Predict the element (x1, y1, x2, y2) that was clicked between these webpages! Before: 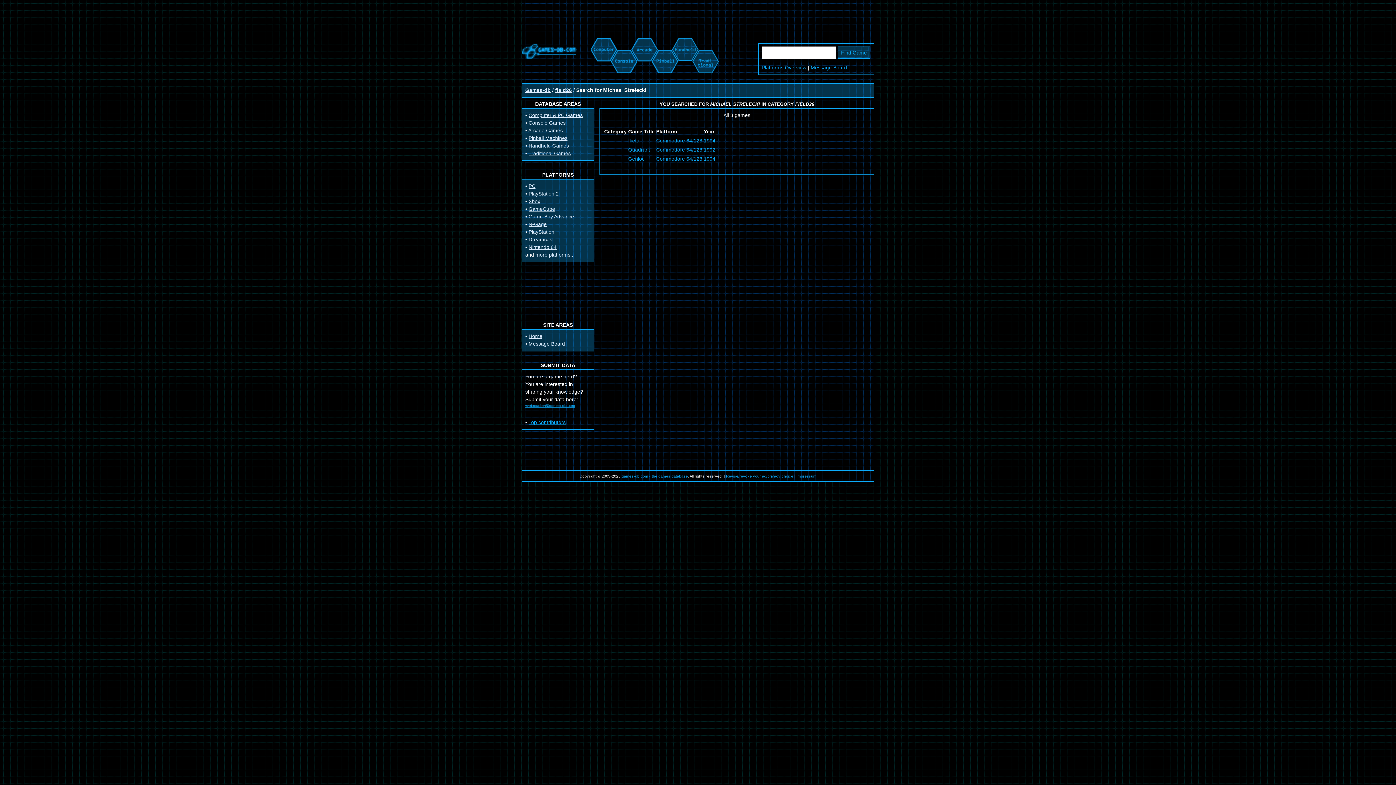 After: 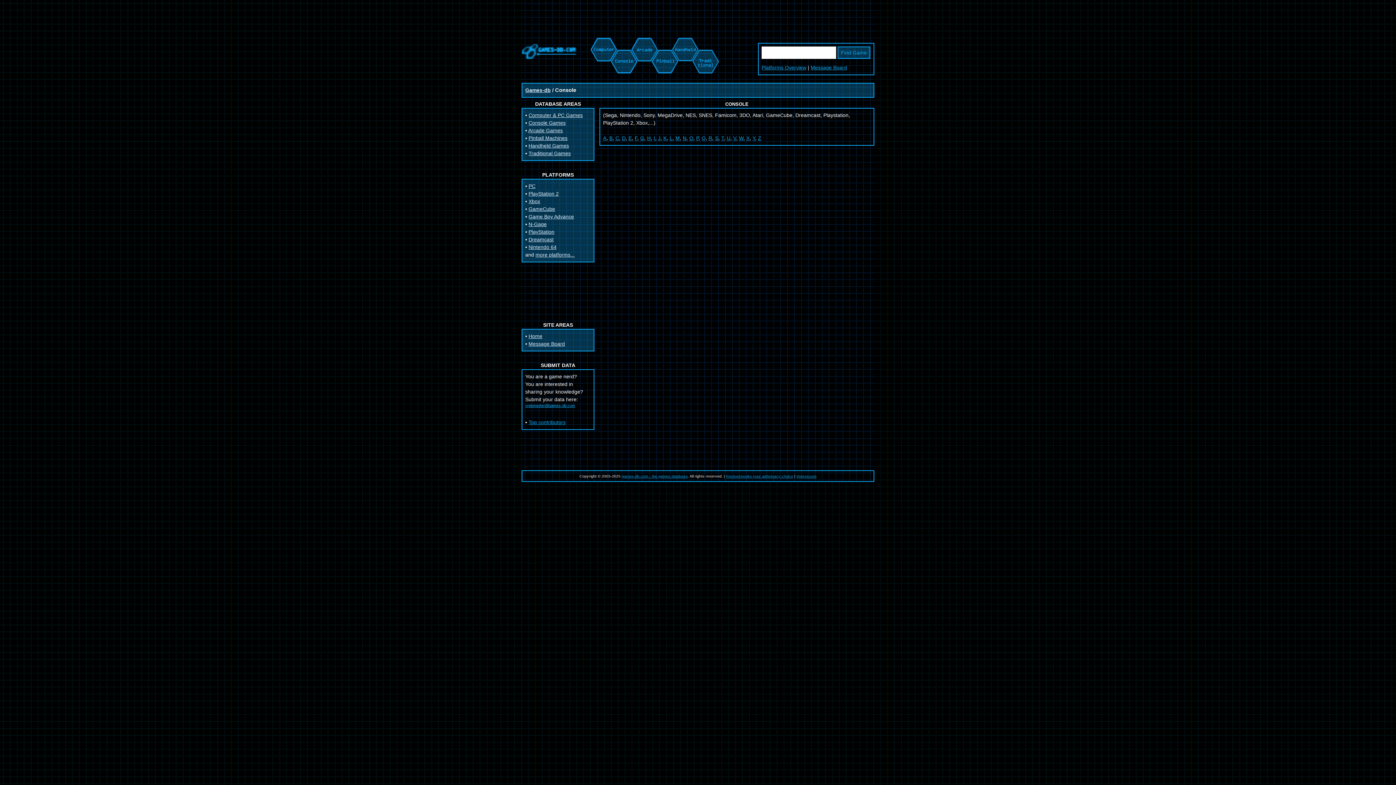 Action: bbox: (528, 119, 565, 125) label: Console Games